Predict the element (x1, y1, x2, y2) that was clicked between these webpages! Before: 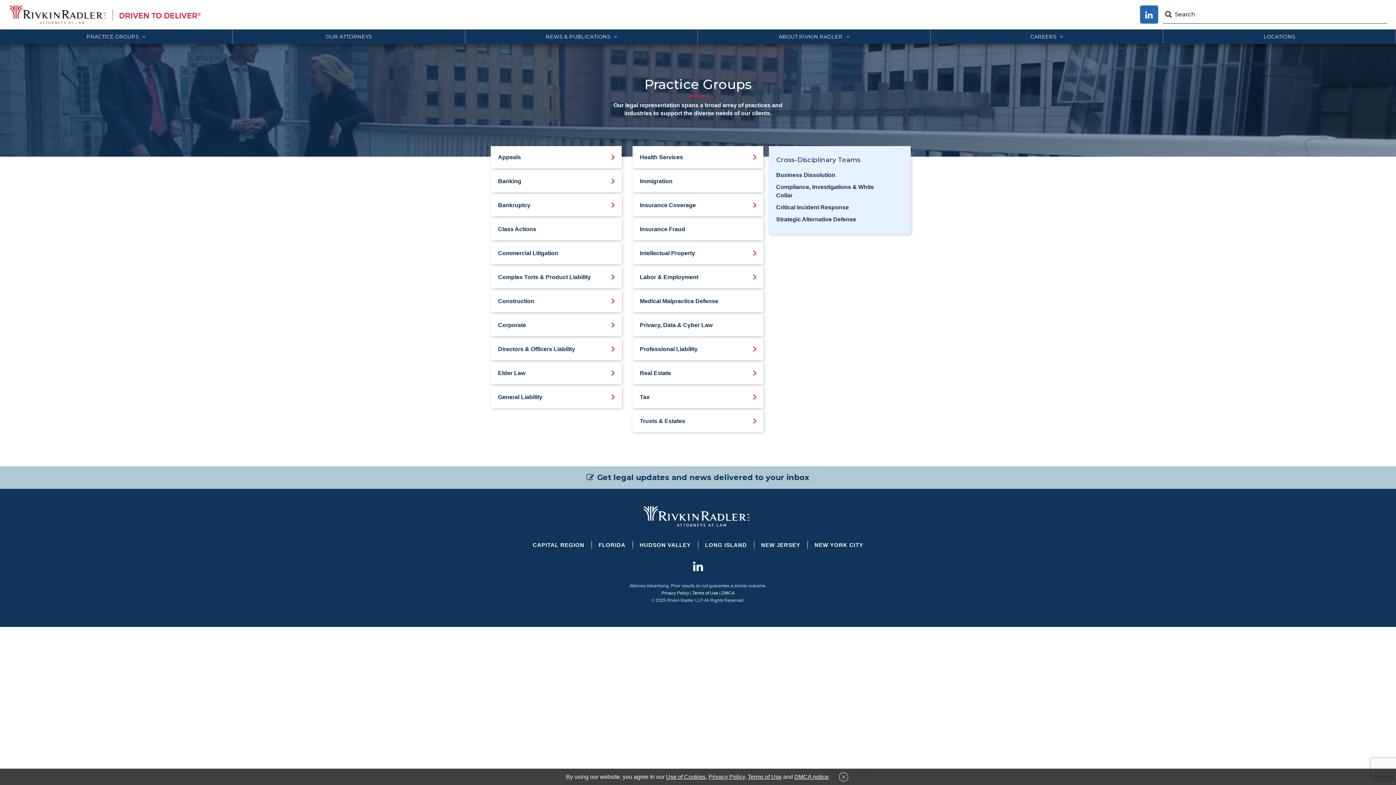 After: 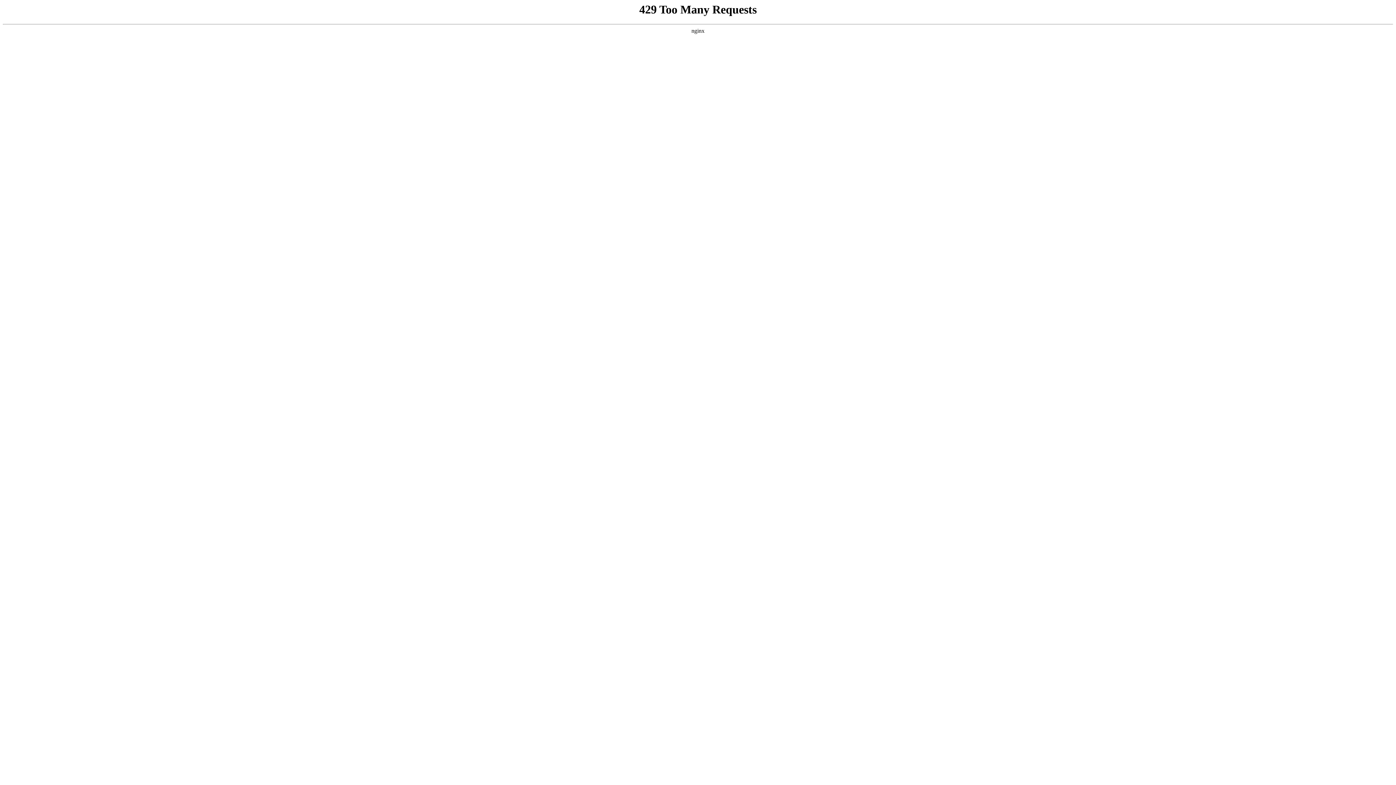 Action: bbox: (632, 170, 763, 192) label: Immigration